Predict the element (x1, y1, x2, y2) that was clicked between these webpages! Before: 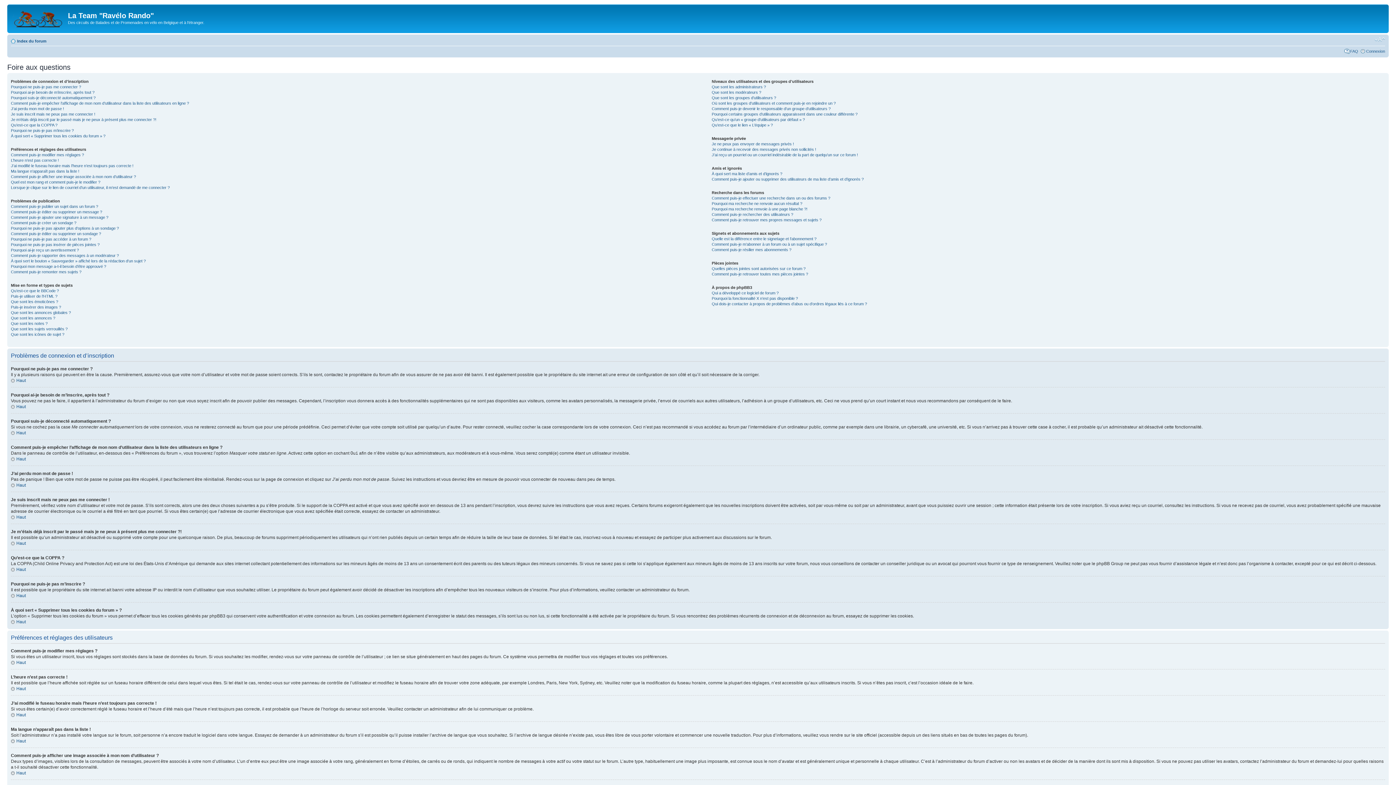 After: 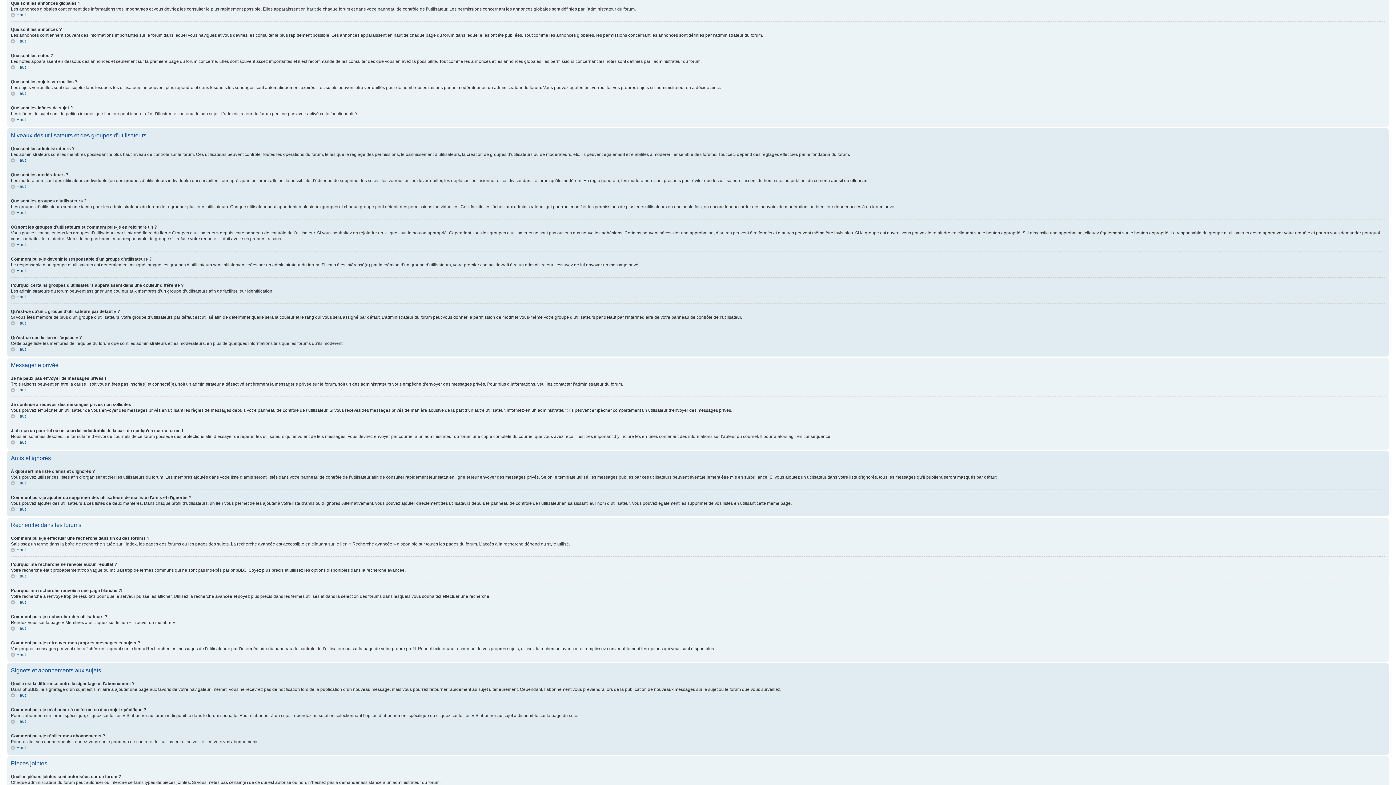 Action: label: Que sont les annonces globales ? bbox: (10, 310, 70, 314)